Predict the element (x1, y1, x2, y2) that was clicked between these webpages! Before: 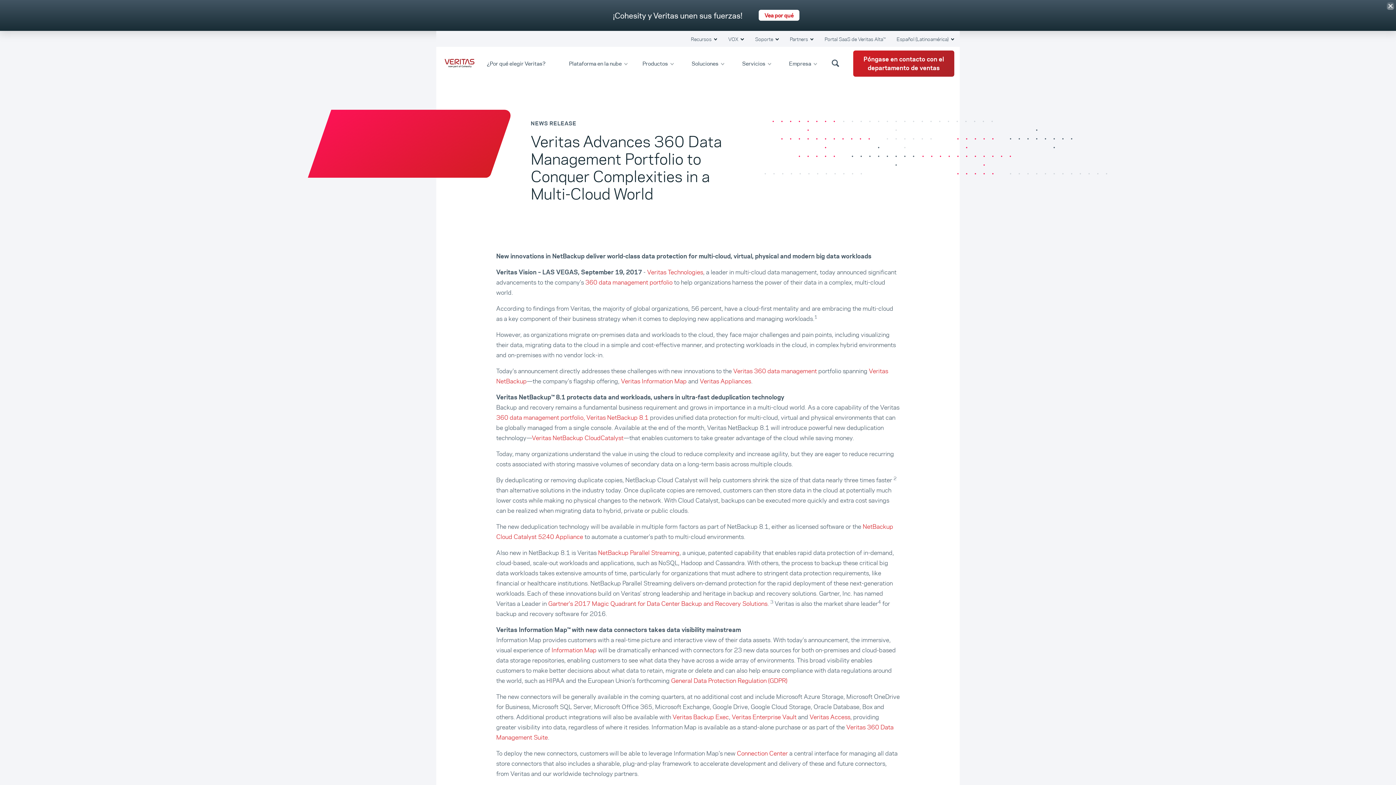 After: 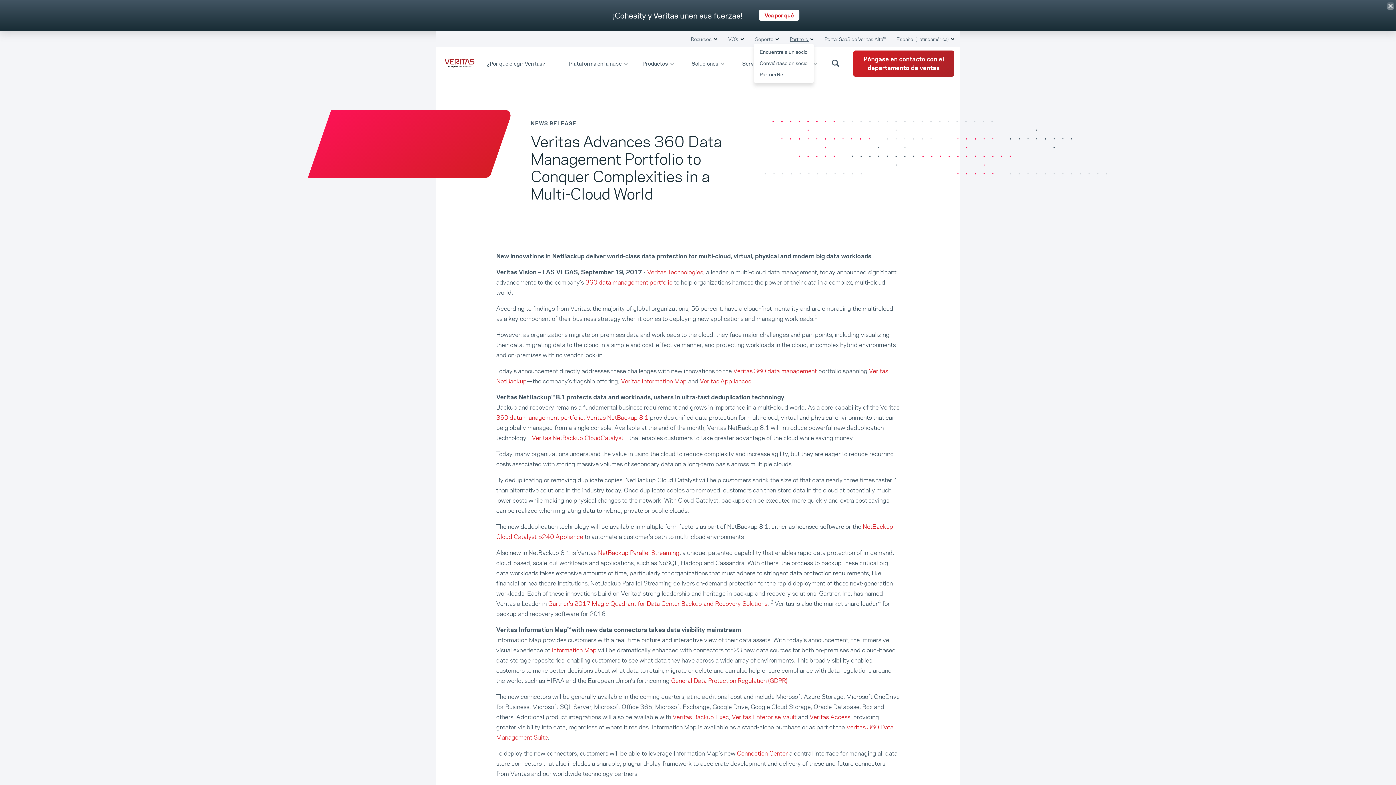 Action: label: Partners  bbox: (790, 35, 813, 42)